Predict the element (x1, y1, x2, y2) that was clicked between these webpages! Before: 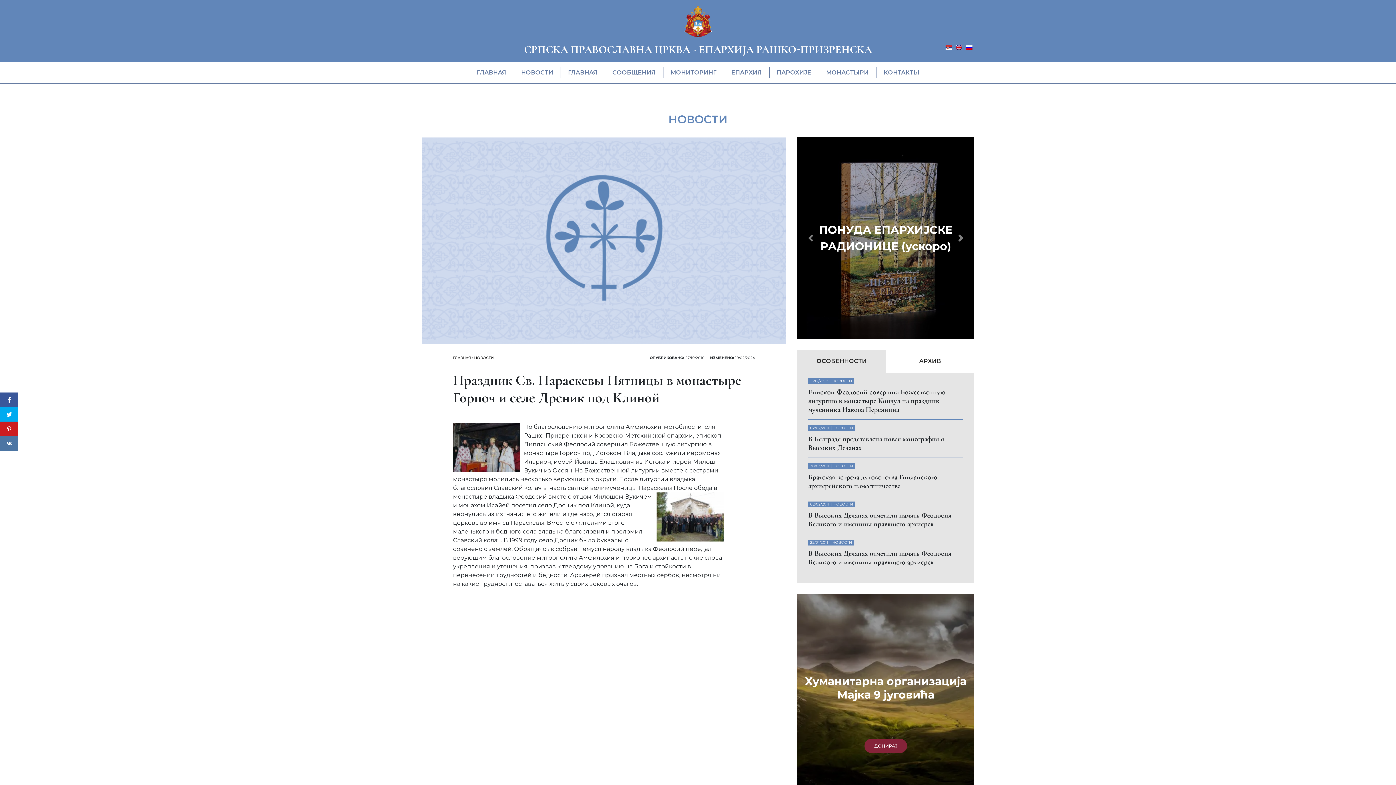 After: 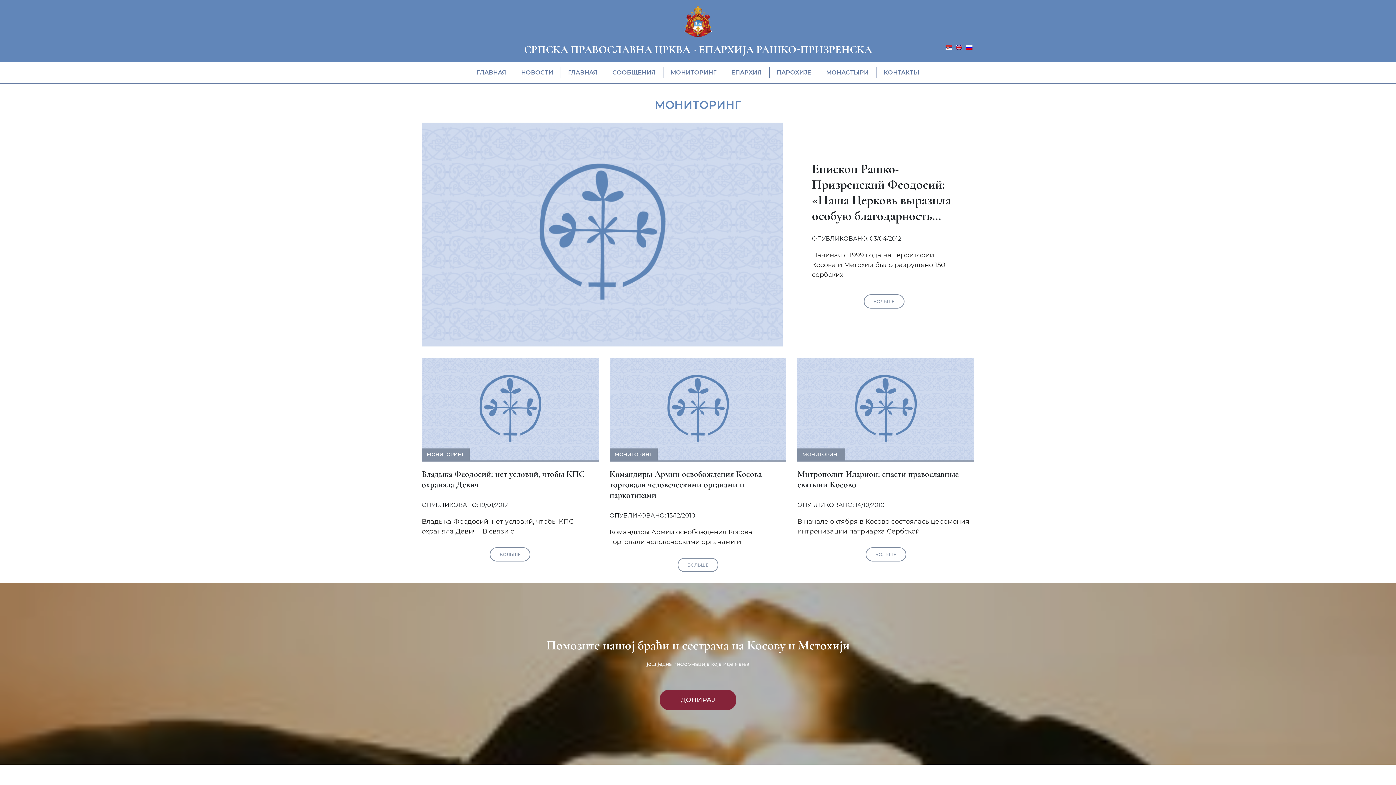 Action: bbox: (663, 67, 724, 77) label: МОНИТОРИНГ